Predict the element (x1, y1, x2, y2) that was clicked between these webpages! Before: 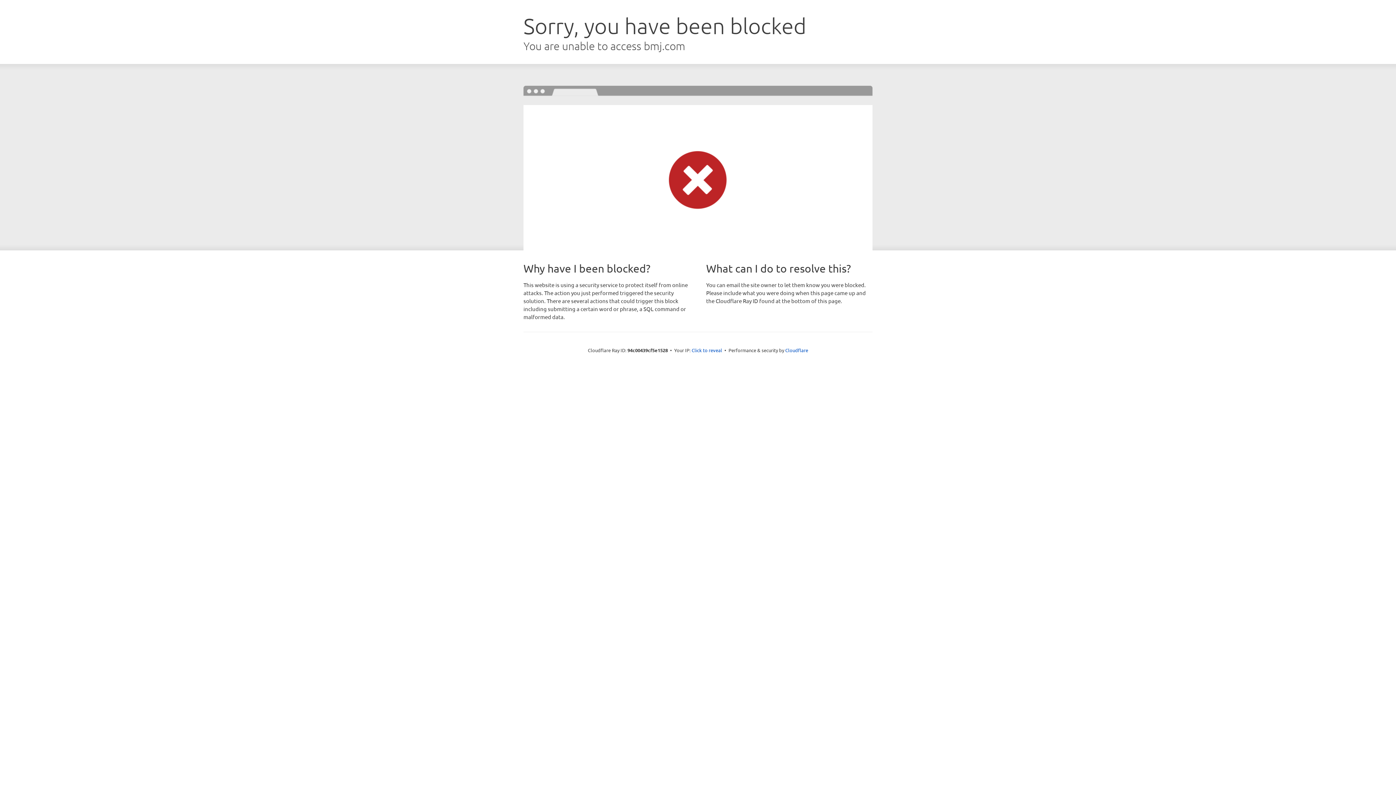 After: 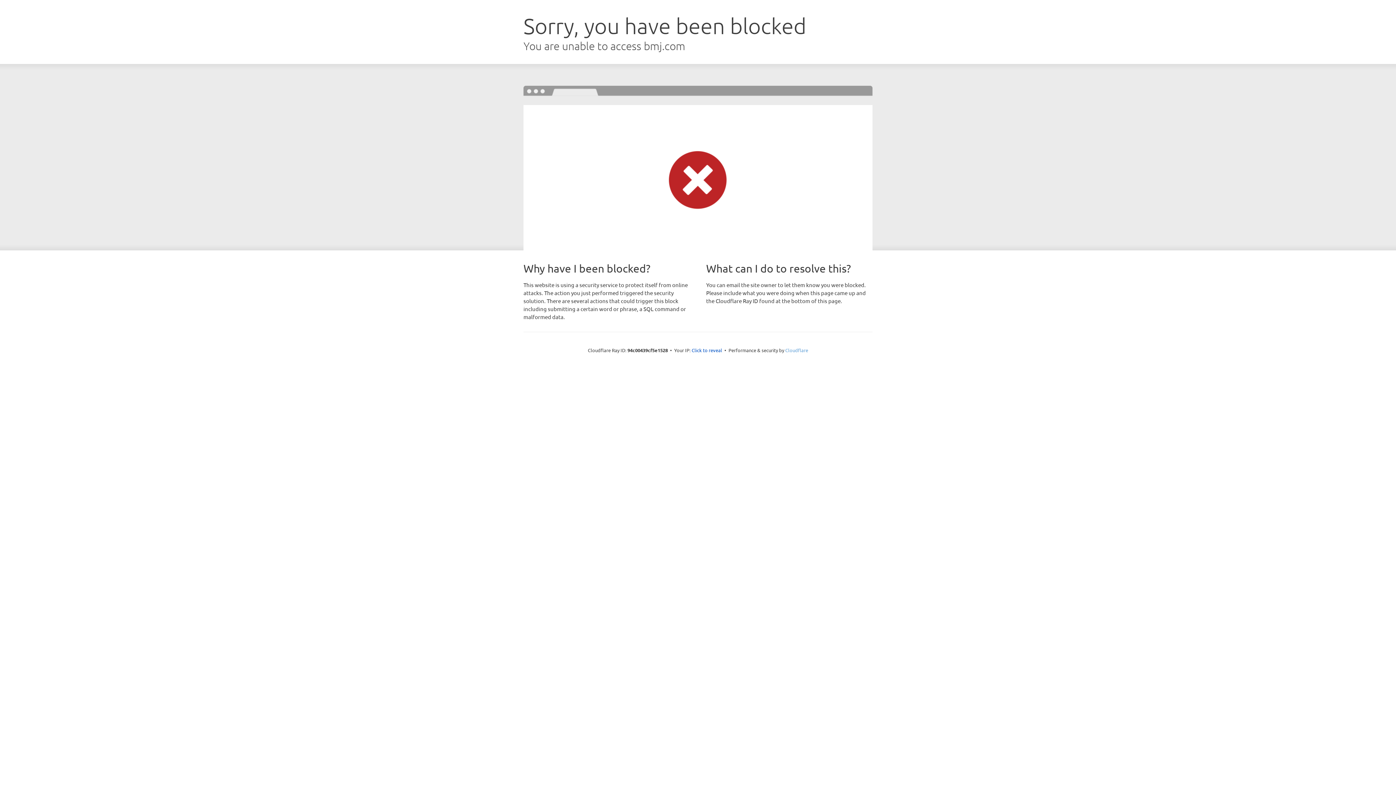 Action: bbox: (785, 347, 808, 353) label: Cloudflare